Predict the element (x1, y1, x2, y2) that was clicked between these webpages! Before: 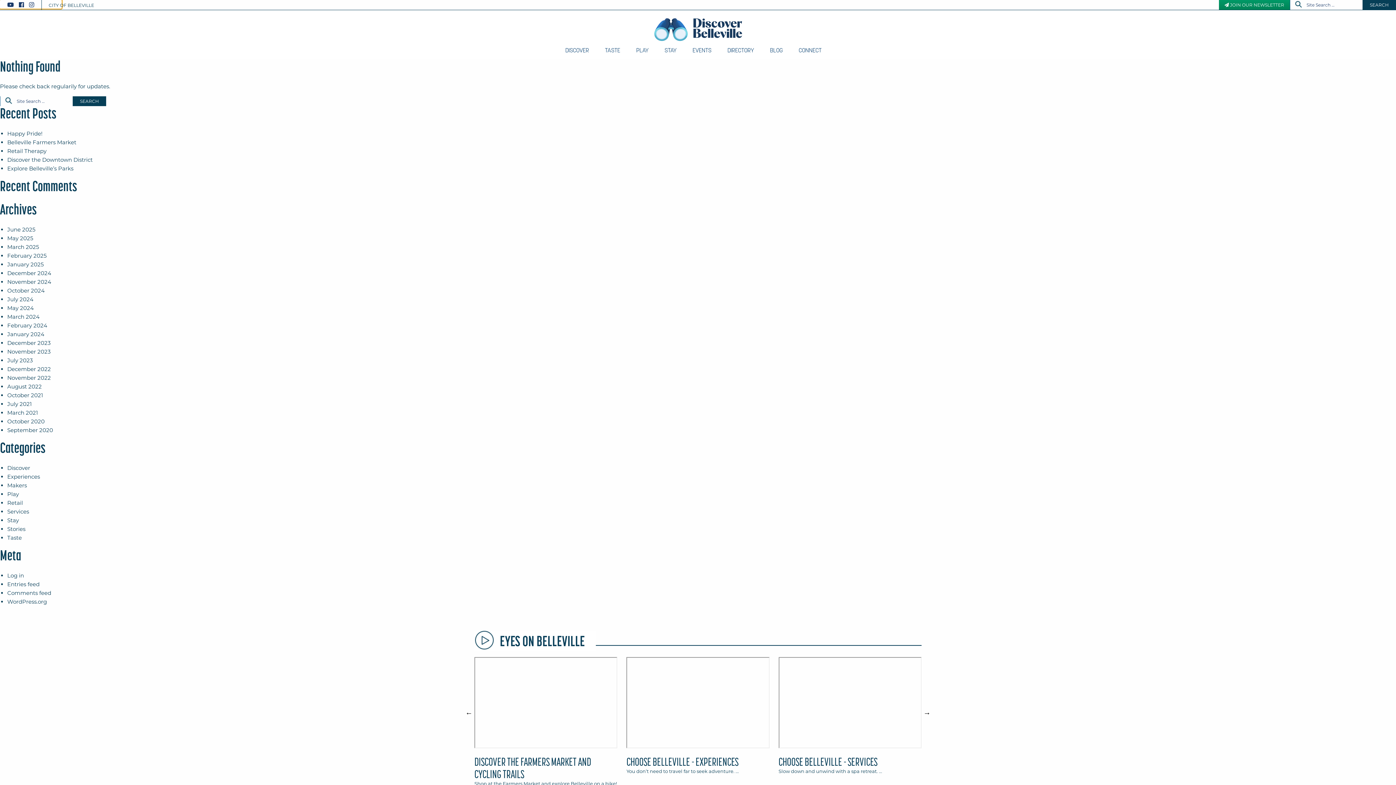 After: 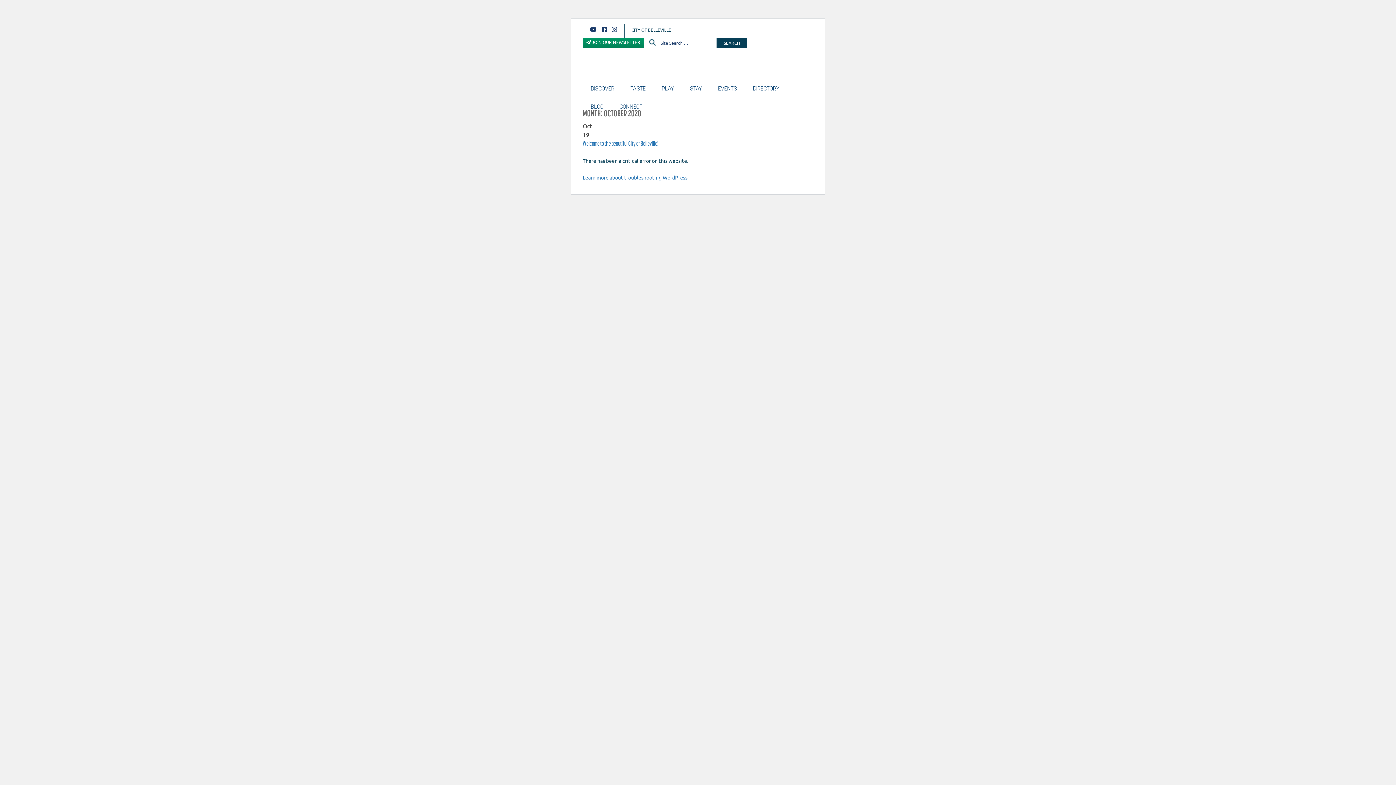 Action: bbox: (7, 418, 44, 425) label: October 2020